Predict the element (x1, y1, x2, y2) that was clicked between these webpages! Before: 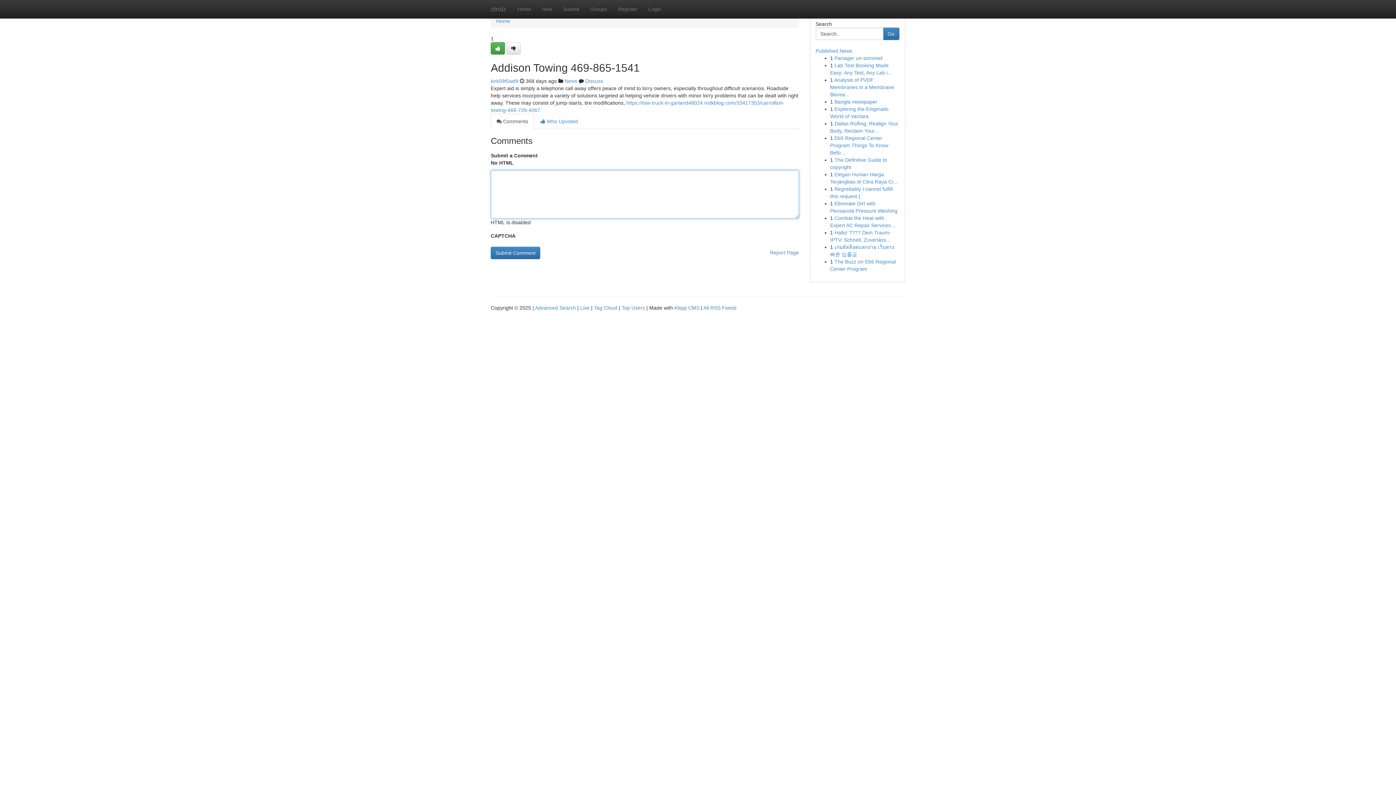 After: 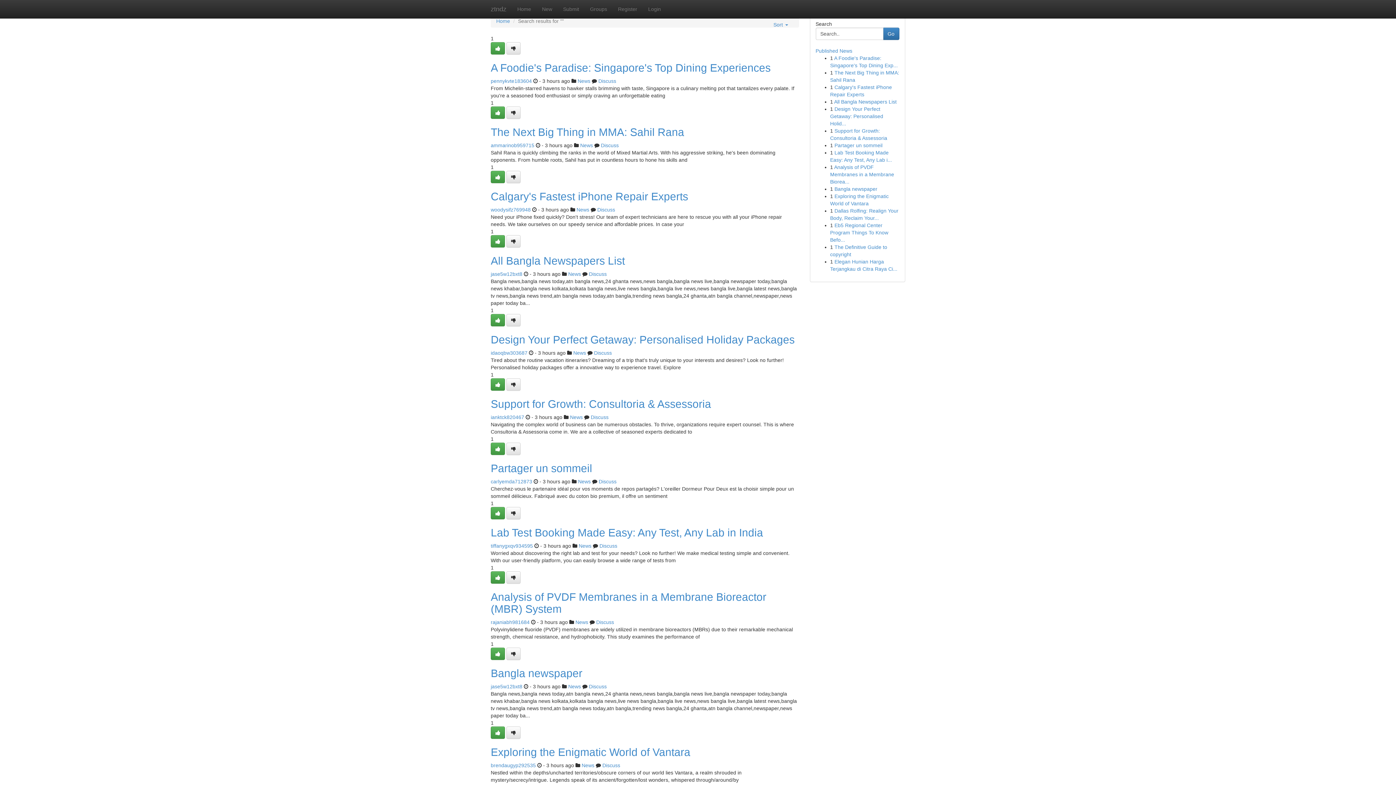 Action: bbox: (535, 305, 576, 310) label: Advanced Search